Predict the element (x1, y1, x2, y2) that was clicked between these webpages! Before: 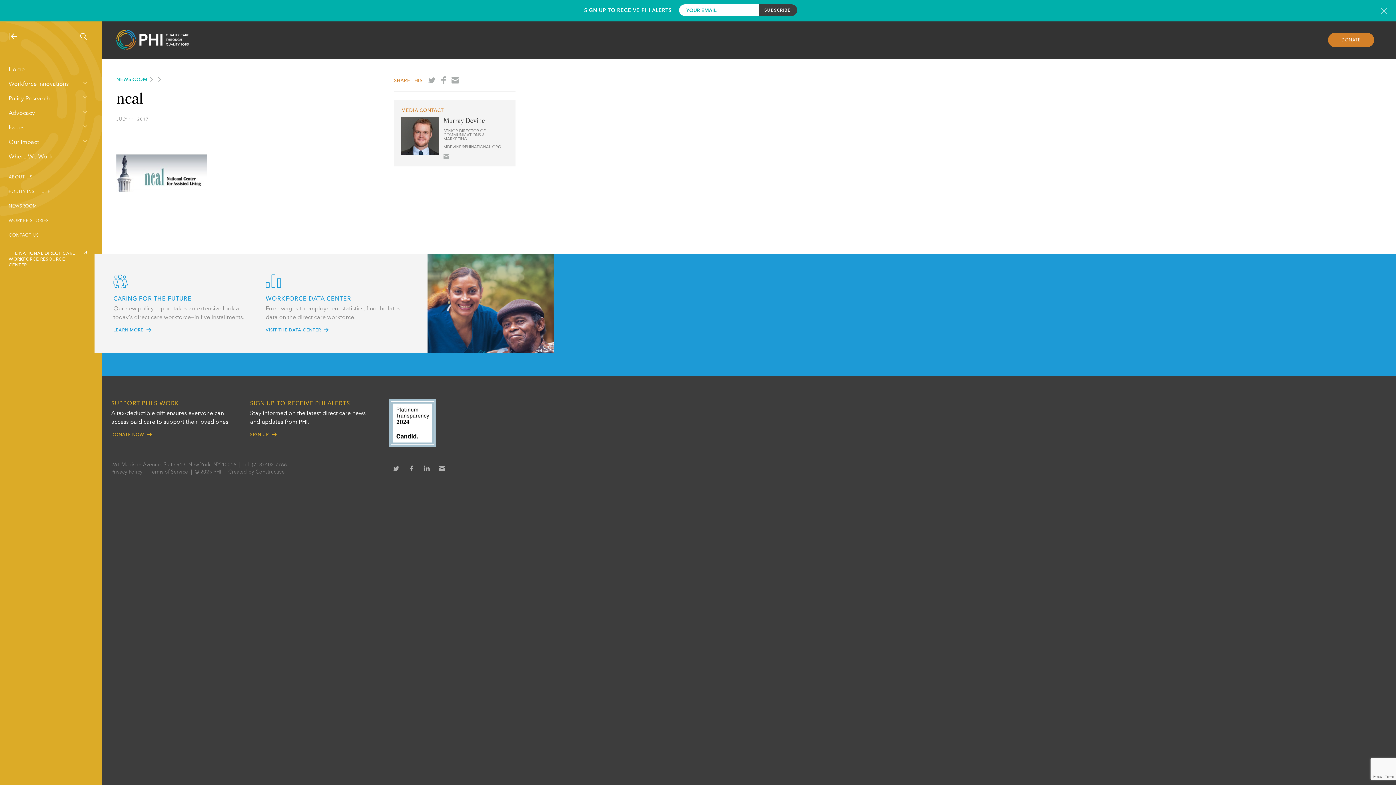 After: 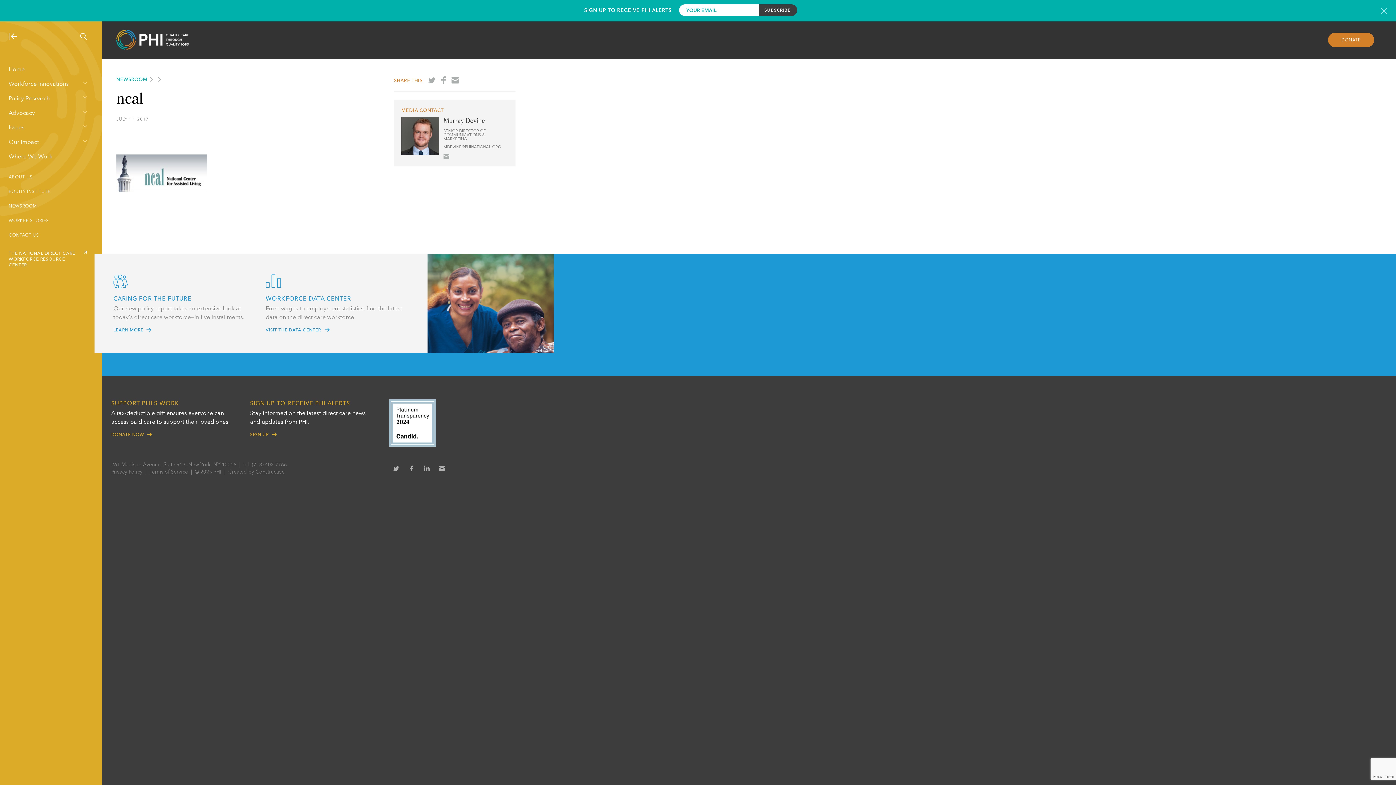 Action: label: VISIT THE DATA CENTER bbox: (265, 328, 328, 332)